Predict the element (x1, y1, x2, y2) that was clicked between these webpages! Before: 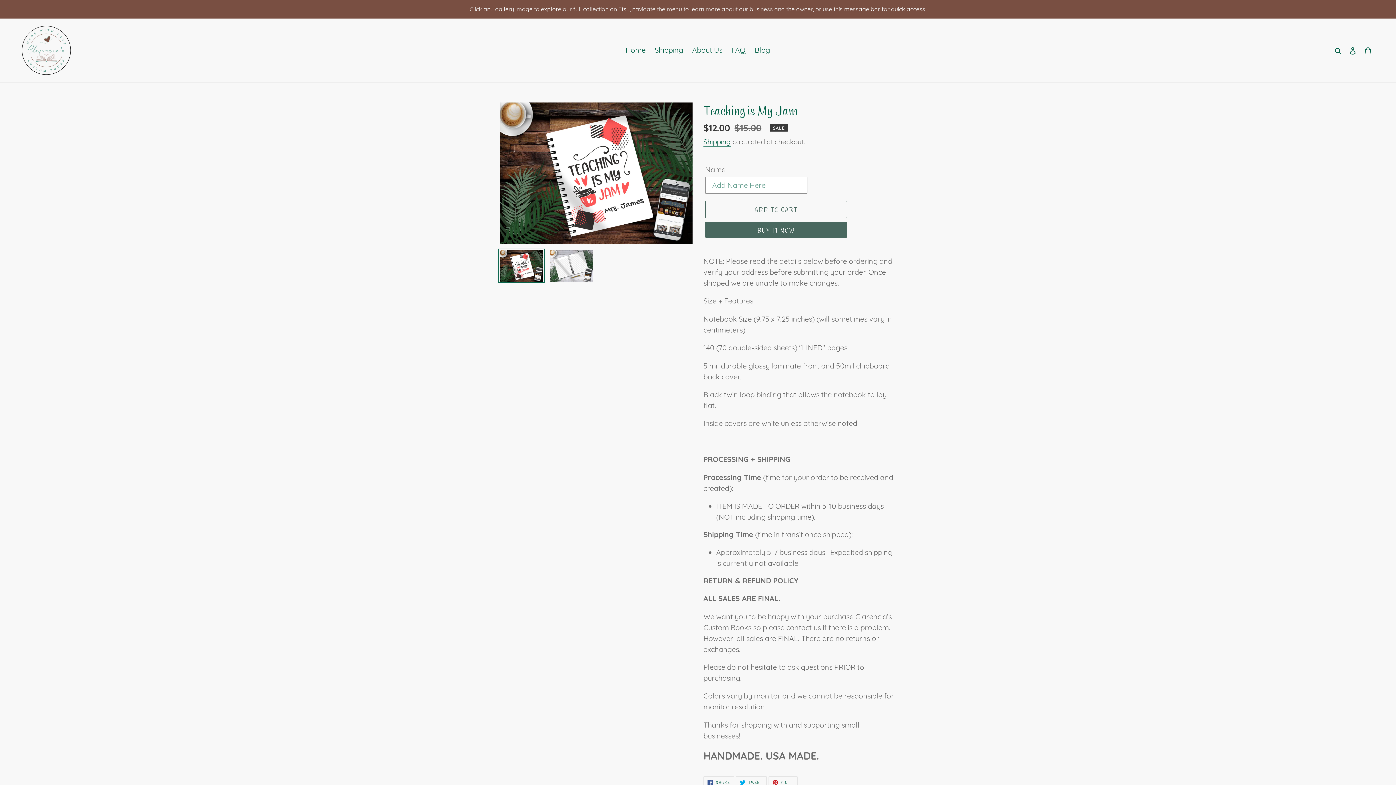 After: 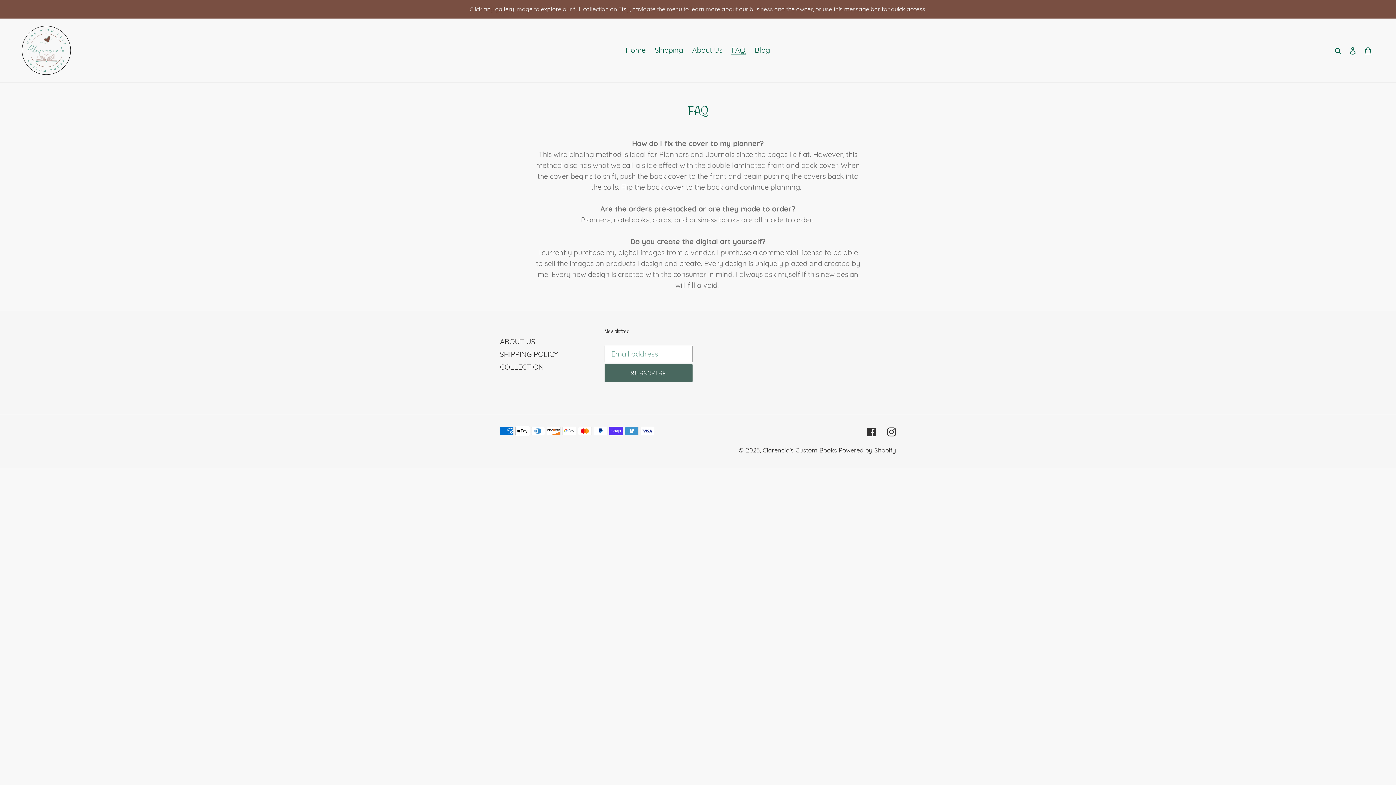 Action: label: FAQ bbox: (728, 43, 749, 56)